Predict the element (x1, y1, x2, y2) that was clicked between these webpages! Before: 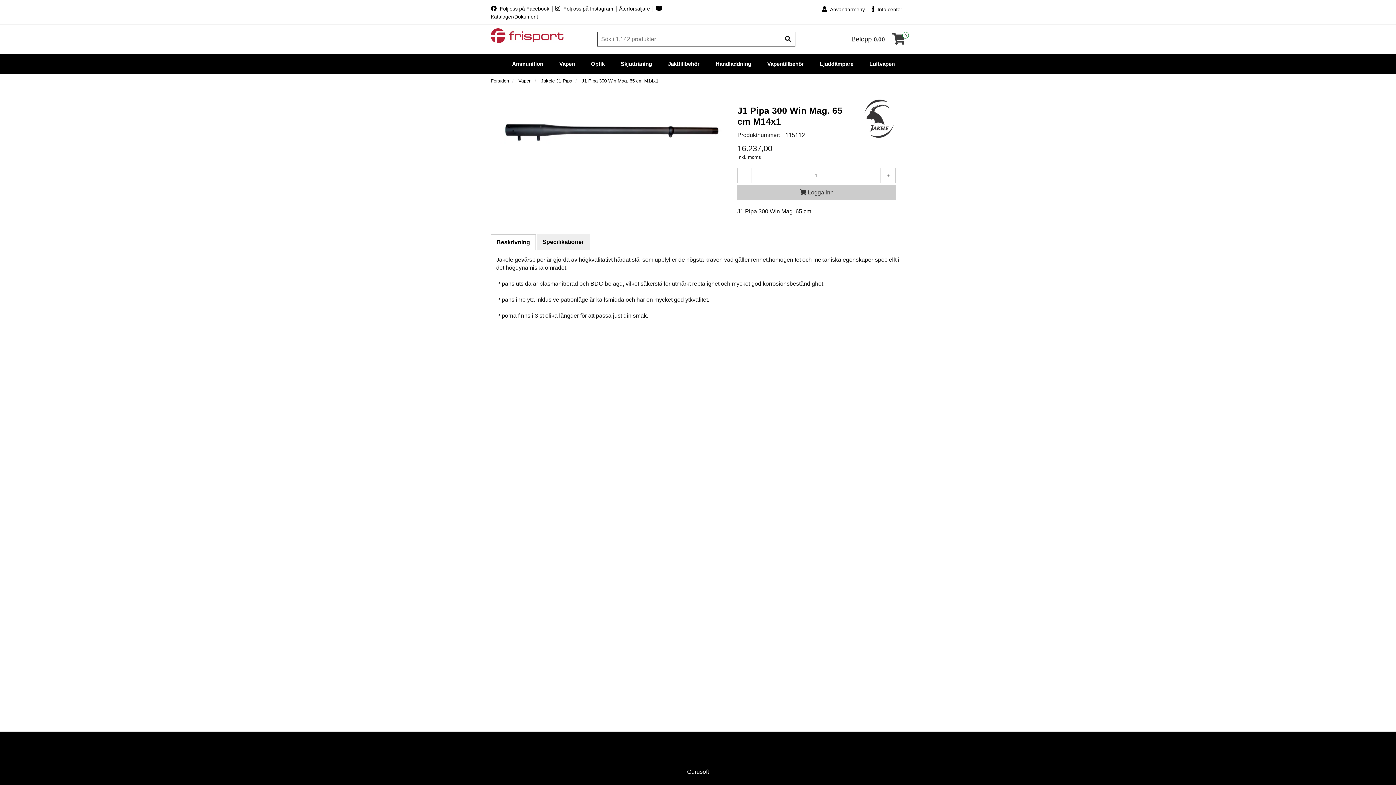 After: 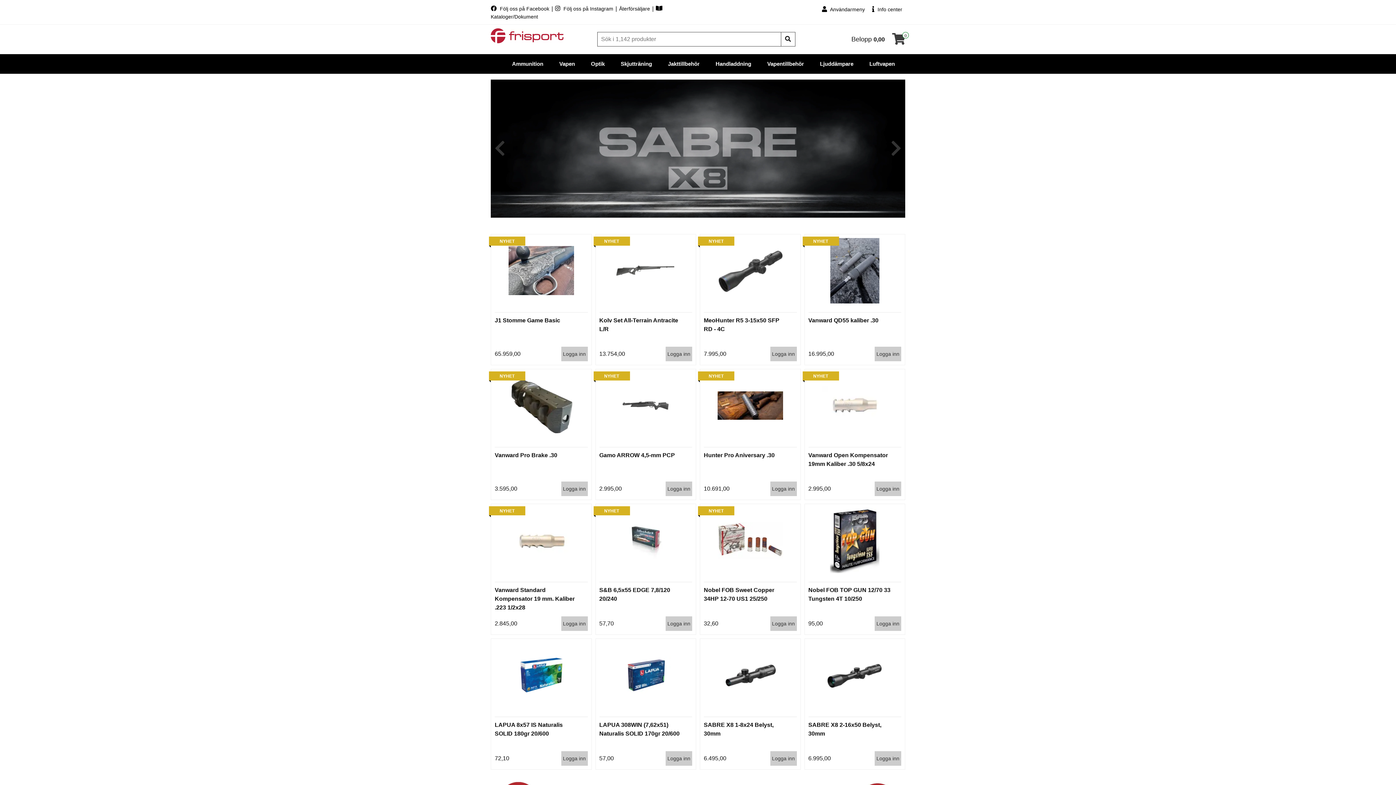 Action: bbox: (490, 28, 586, 43)